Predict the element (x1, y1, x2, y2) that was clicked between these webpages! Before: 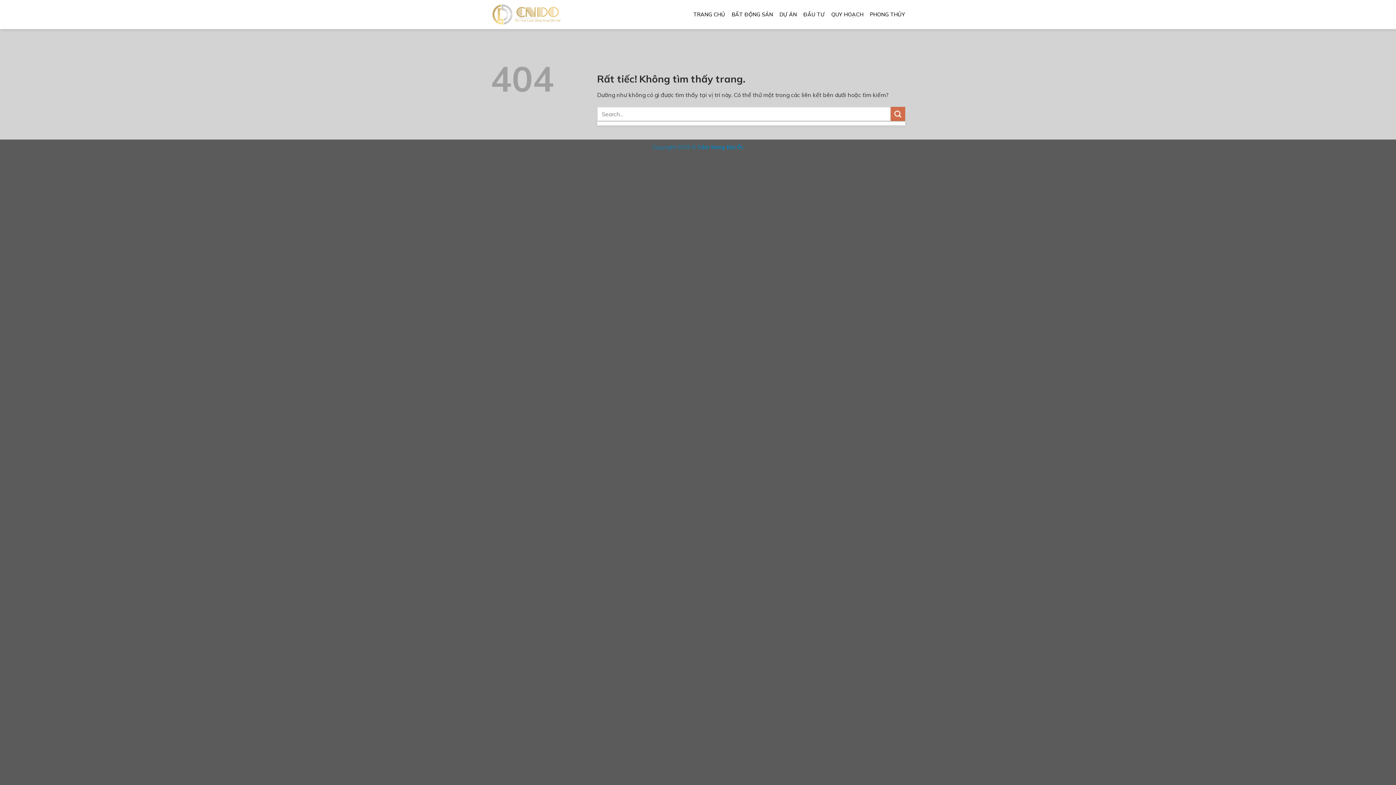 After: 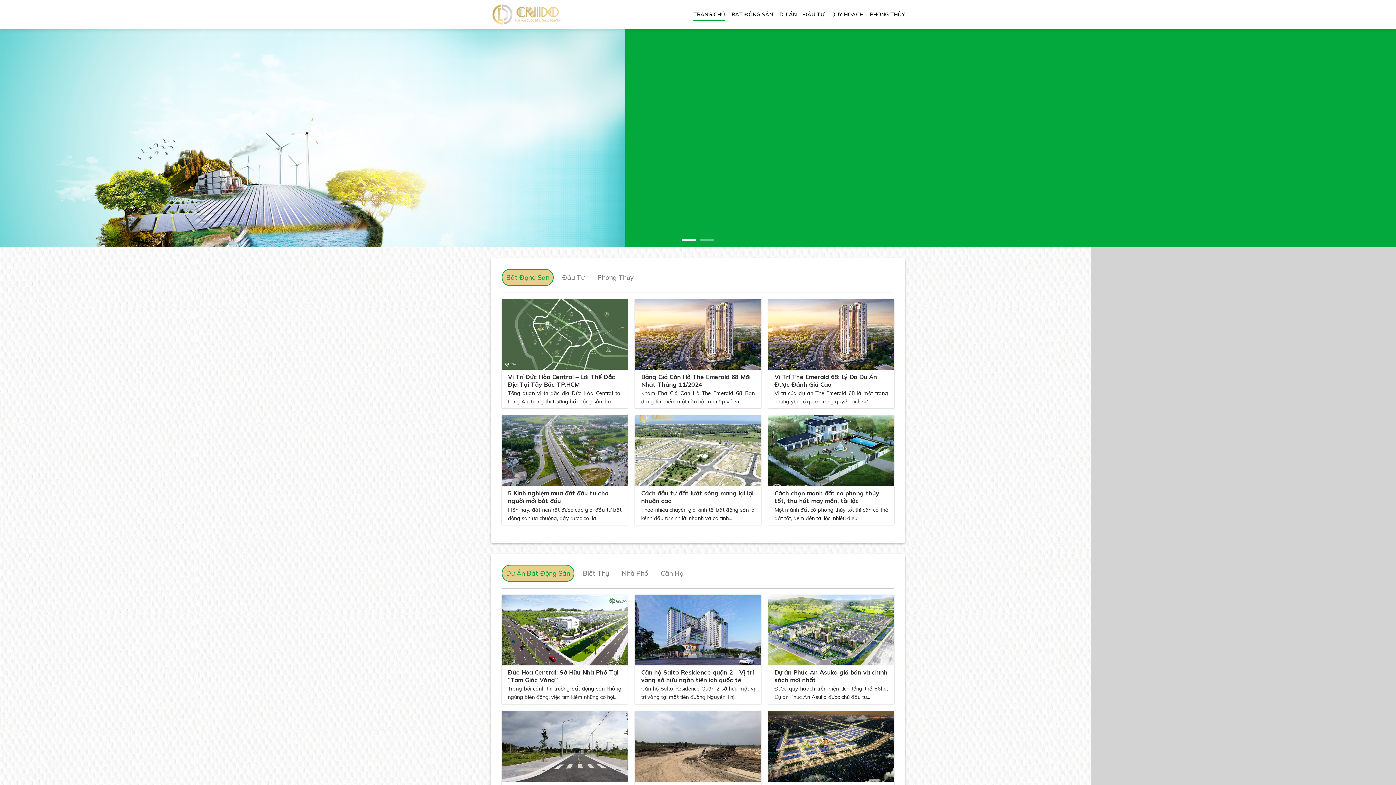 Action: bbox: (490, 3, 563, 25)